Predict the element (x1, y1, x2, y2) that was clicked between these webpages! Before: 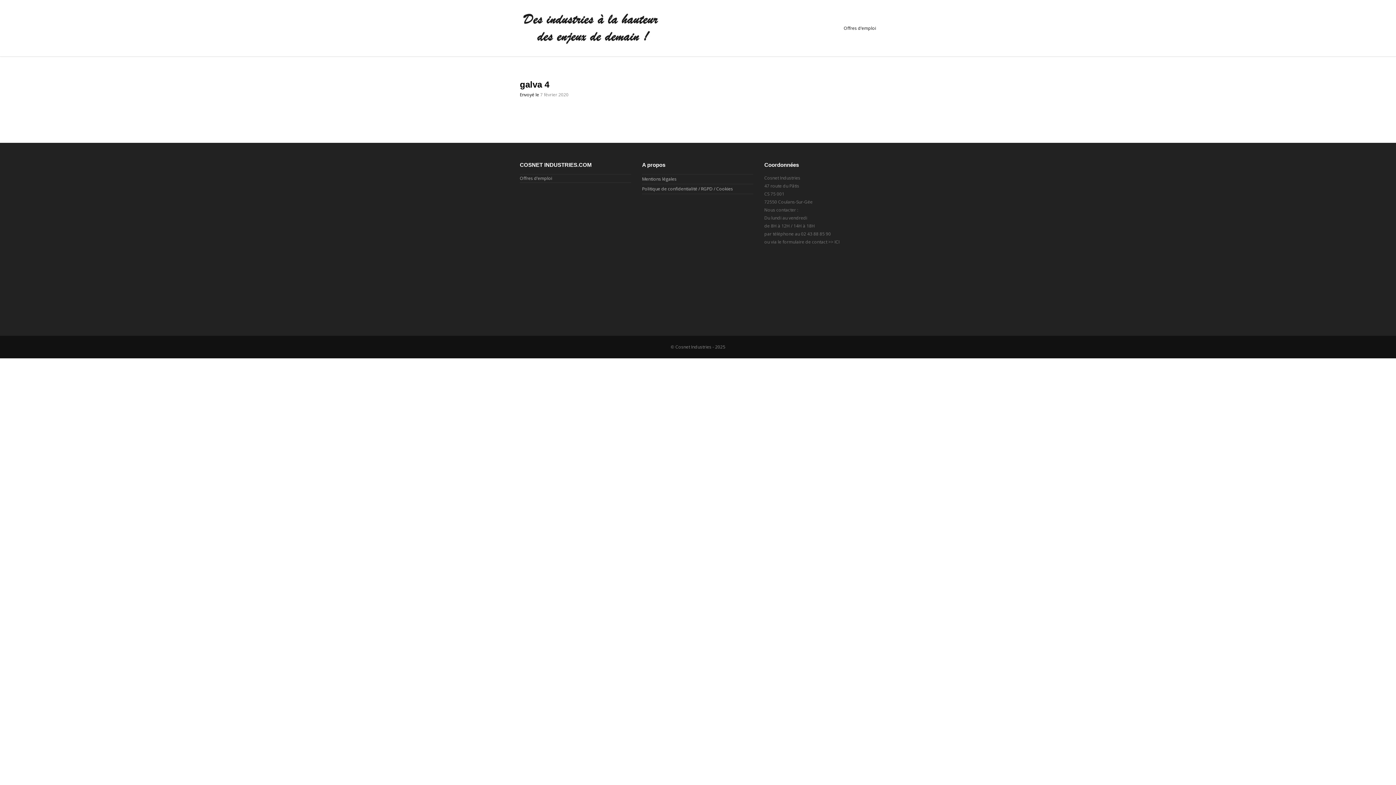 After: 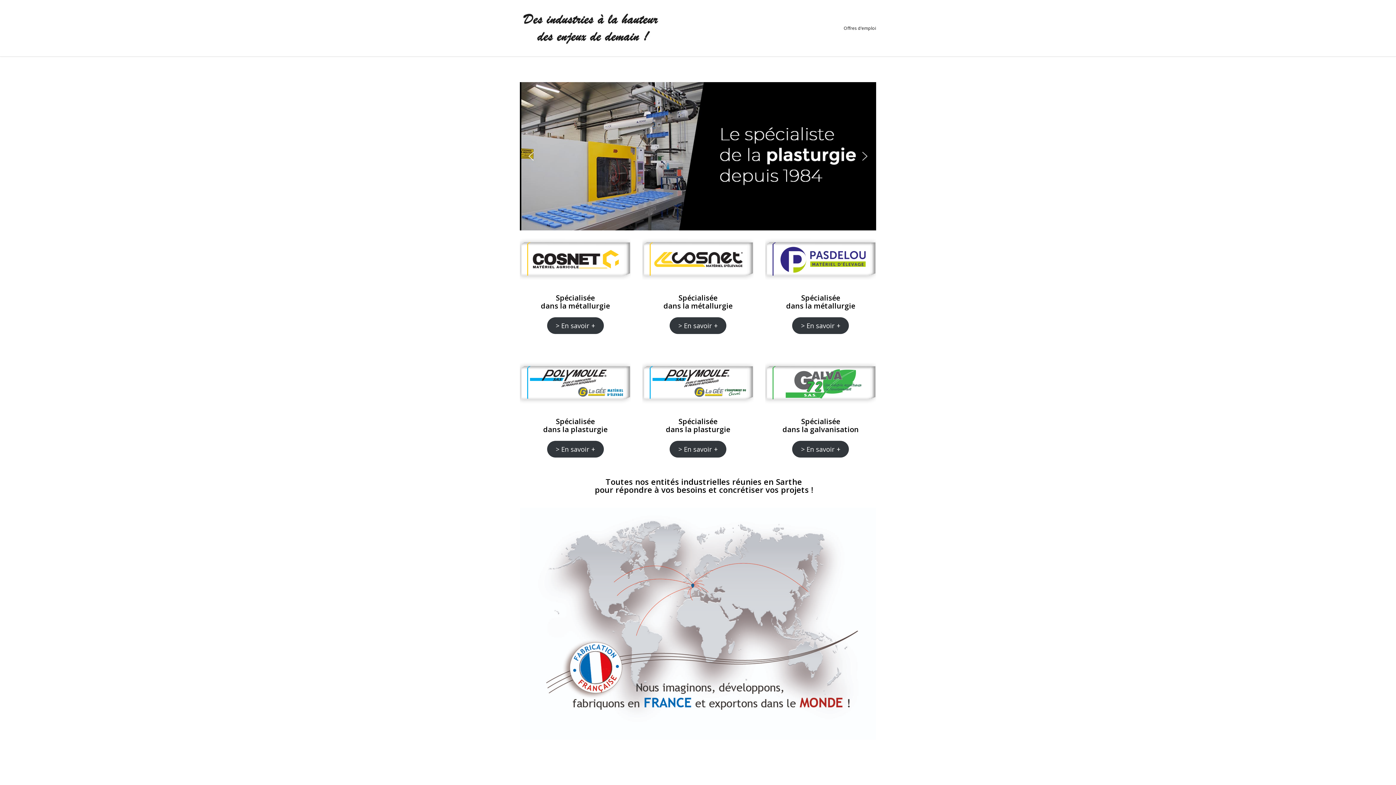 Action: bbox: (520, 38, 665, 44)